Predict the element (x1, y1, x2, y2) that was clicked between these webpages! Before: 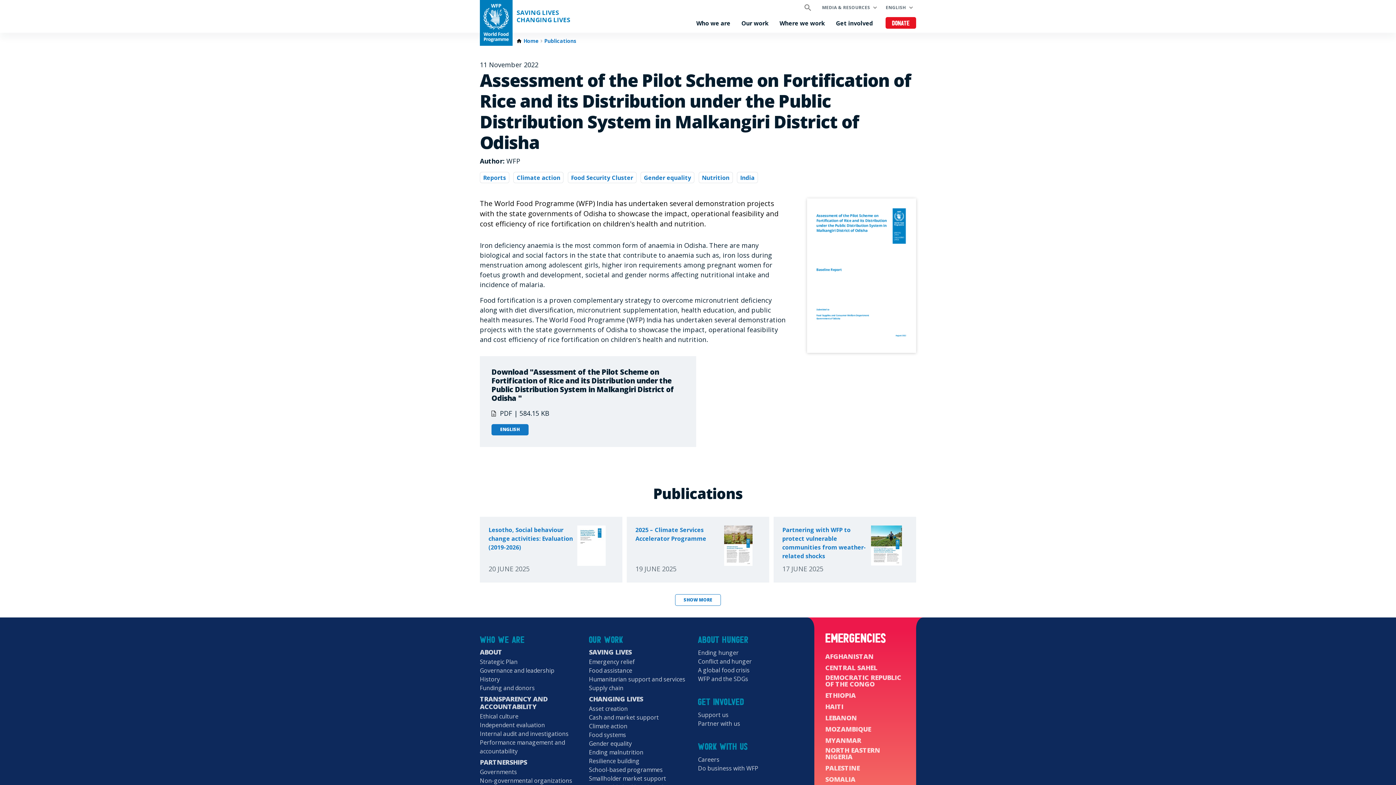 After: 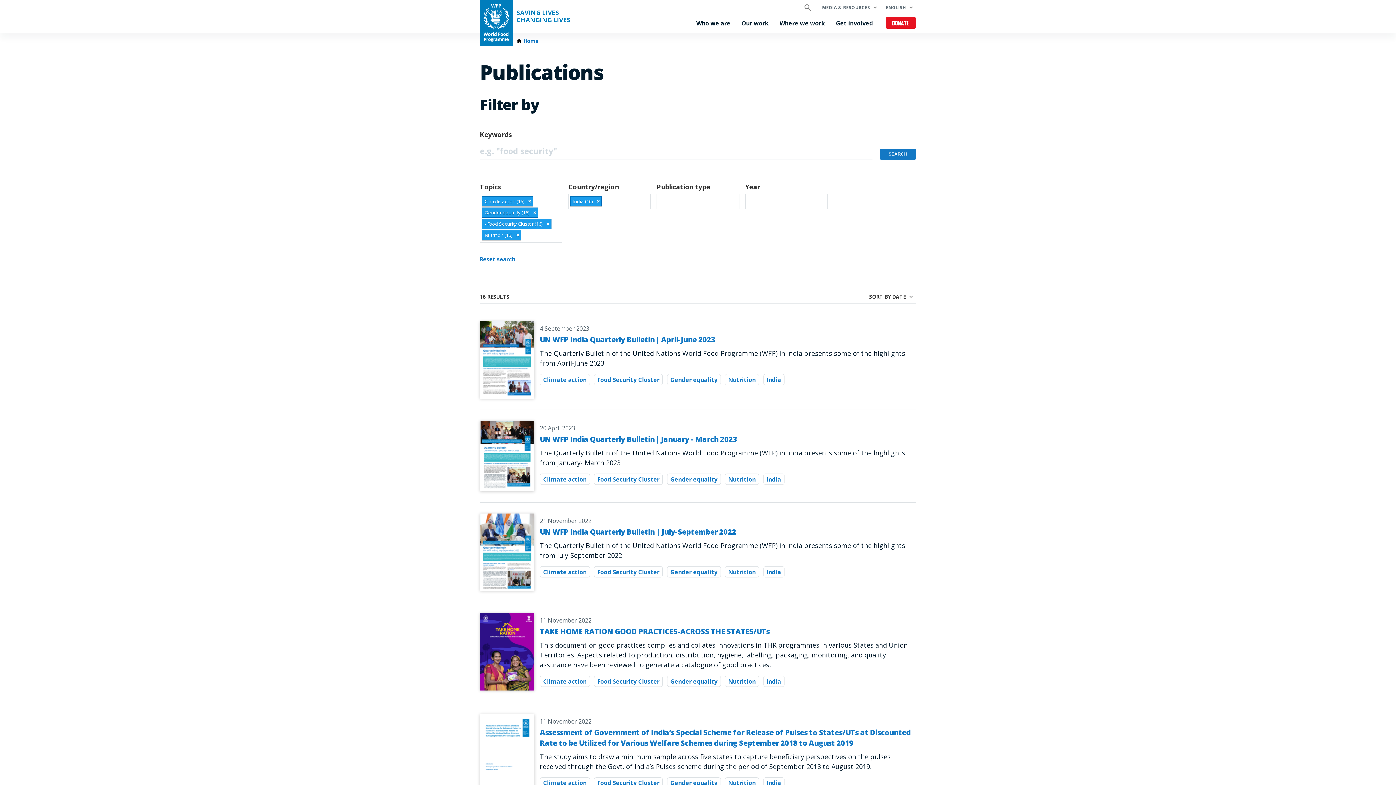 Action: bbox: (675, 594, 721, 606) label: SHOW MORE